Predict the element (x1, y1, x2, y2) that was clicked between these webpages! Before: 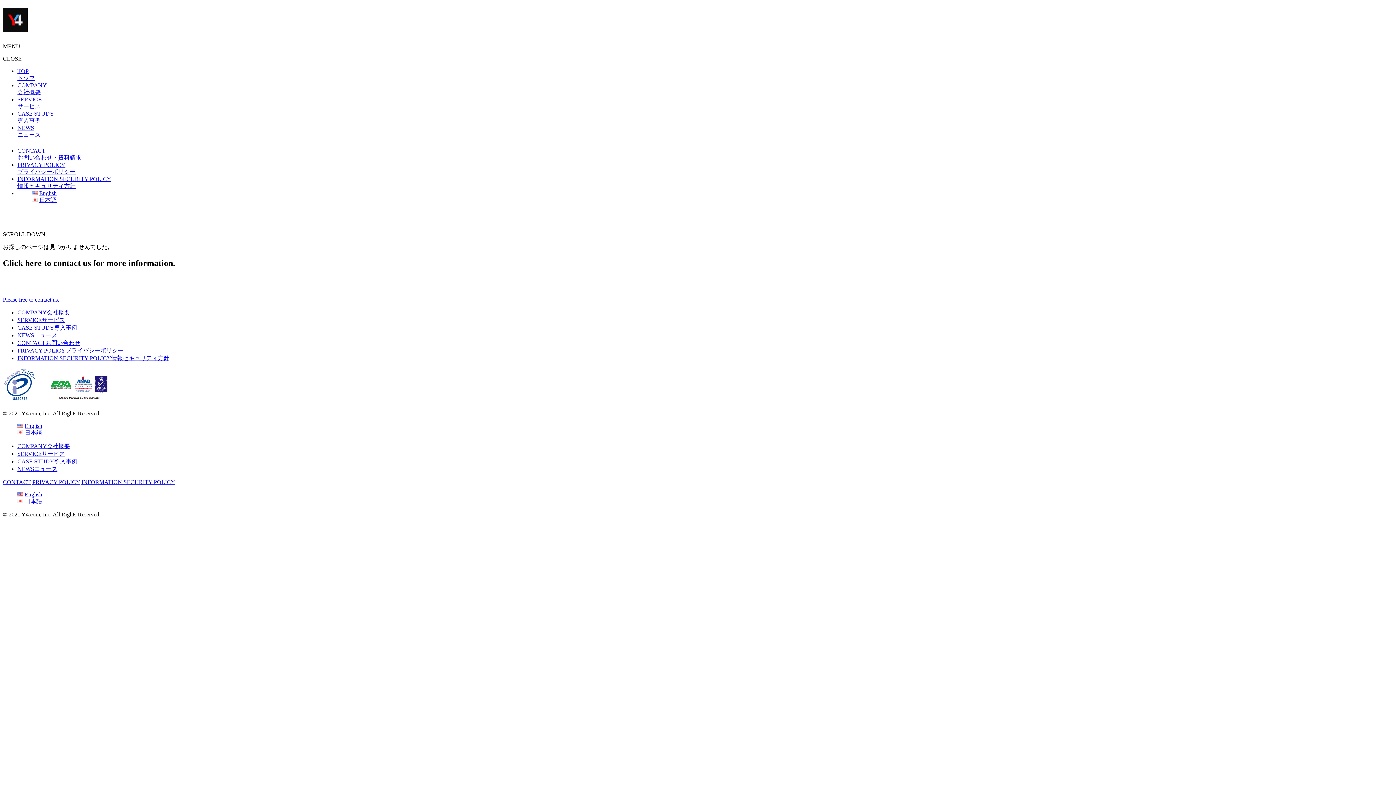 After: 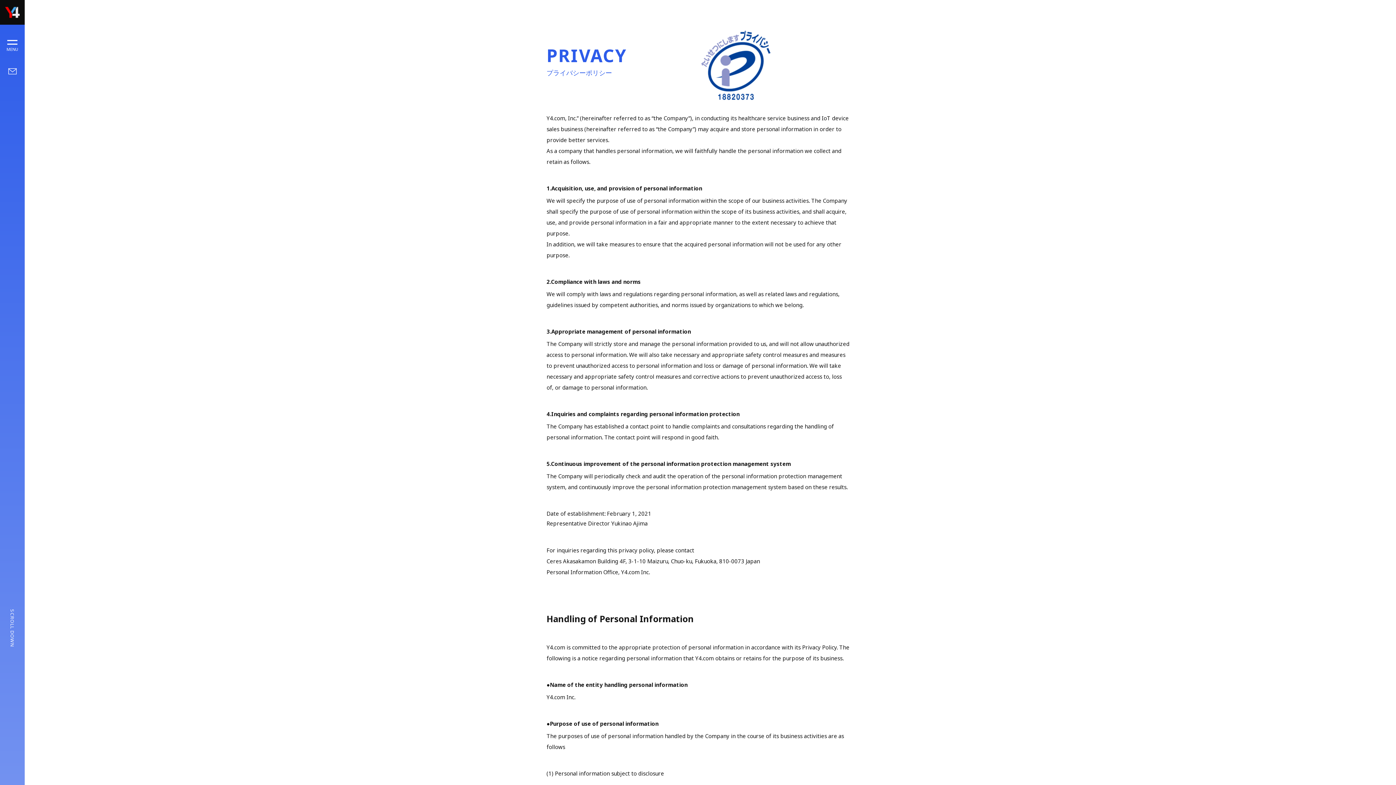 Action: label: PRIVACY POLICY bbox: (32, 479, 80, 485)